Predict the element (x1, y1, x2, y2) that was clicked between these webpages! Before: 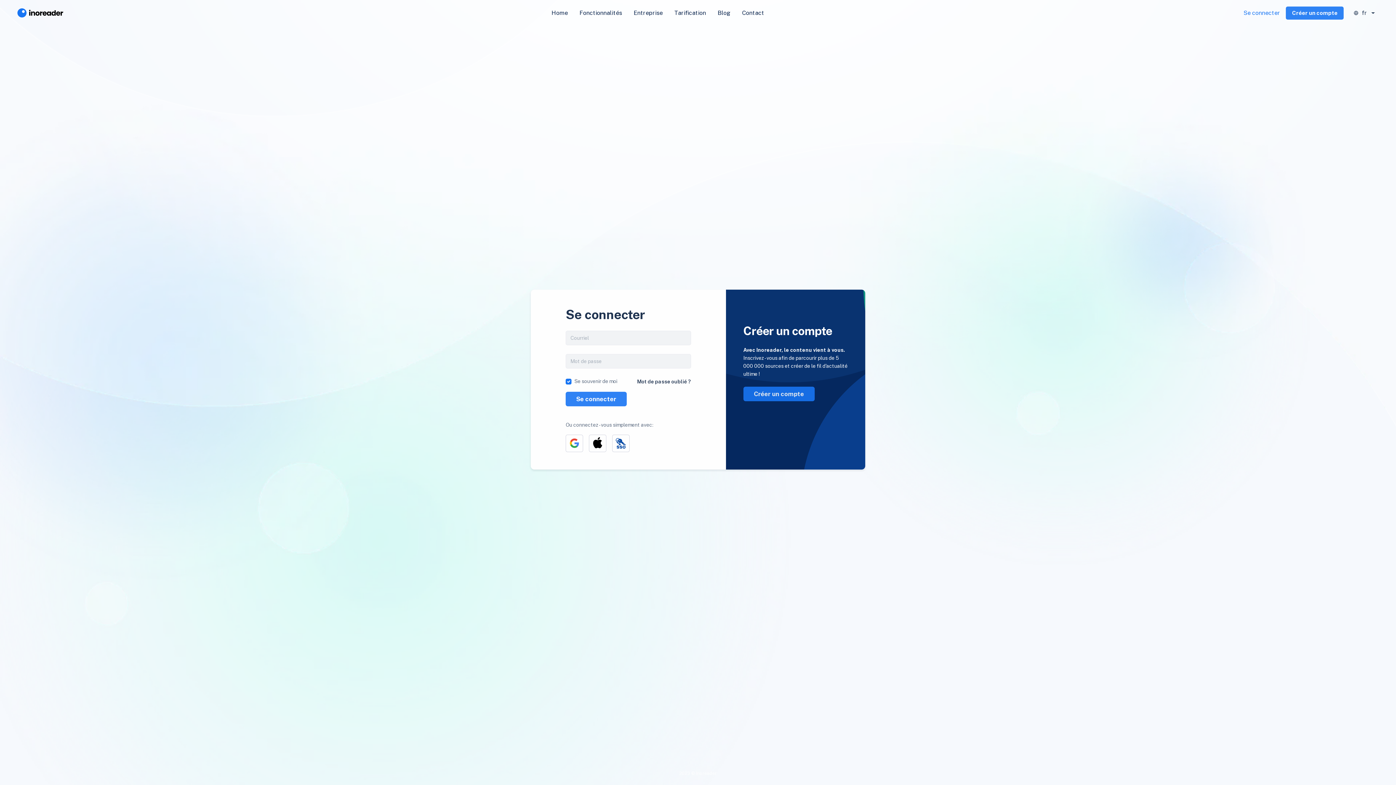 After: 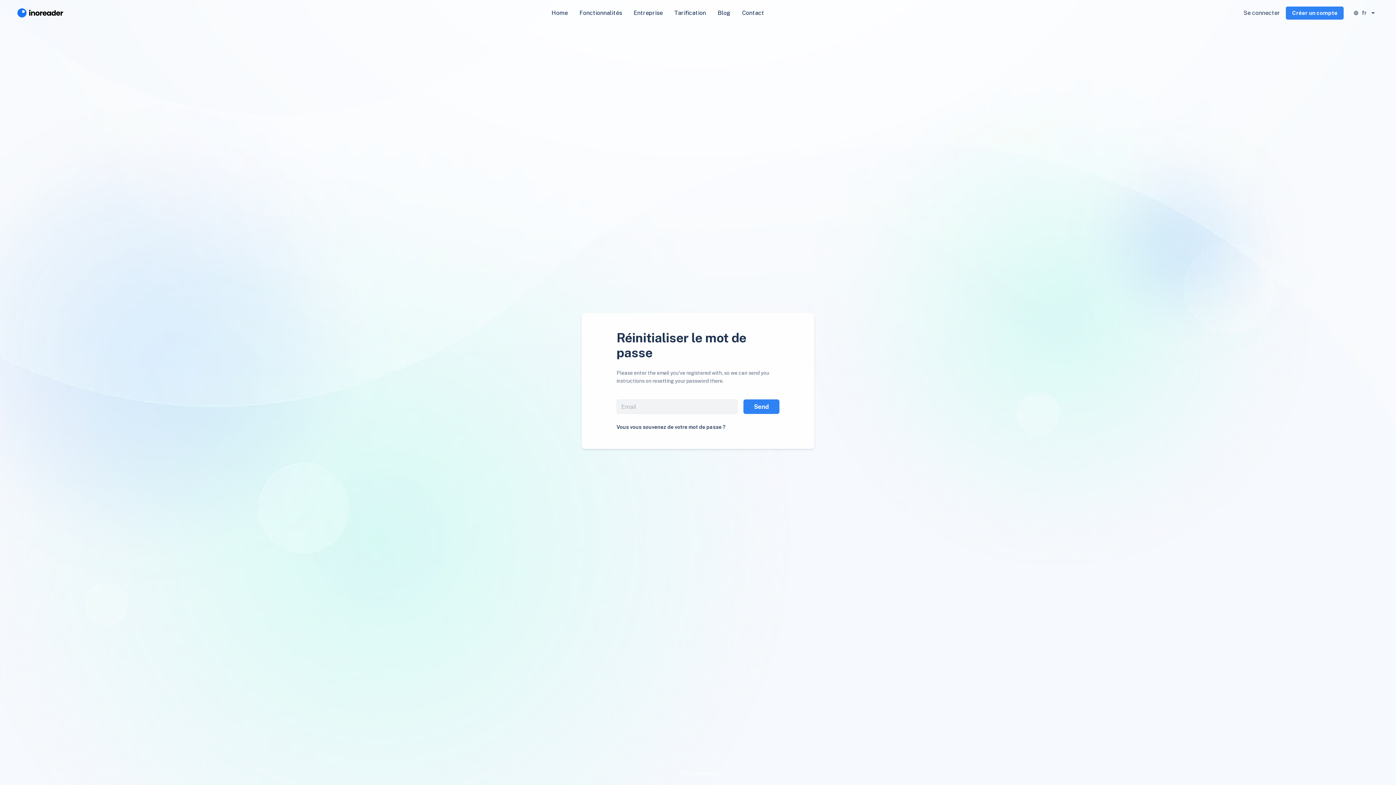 Action: bbox: (637, 378, 691, 384) label: Mot de passe oublié ?